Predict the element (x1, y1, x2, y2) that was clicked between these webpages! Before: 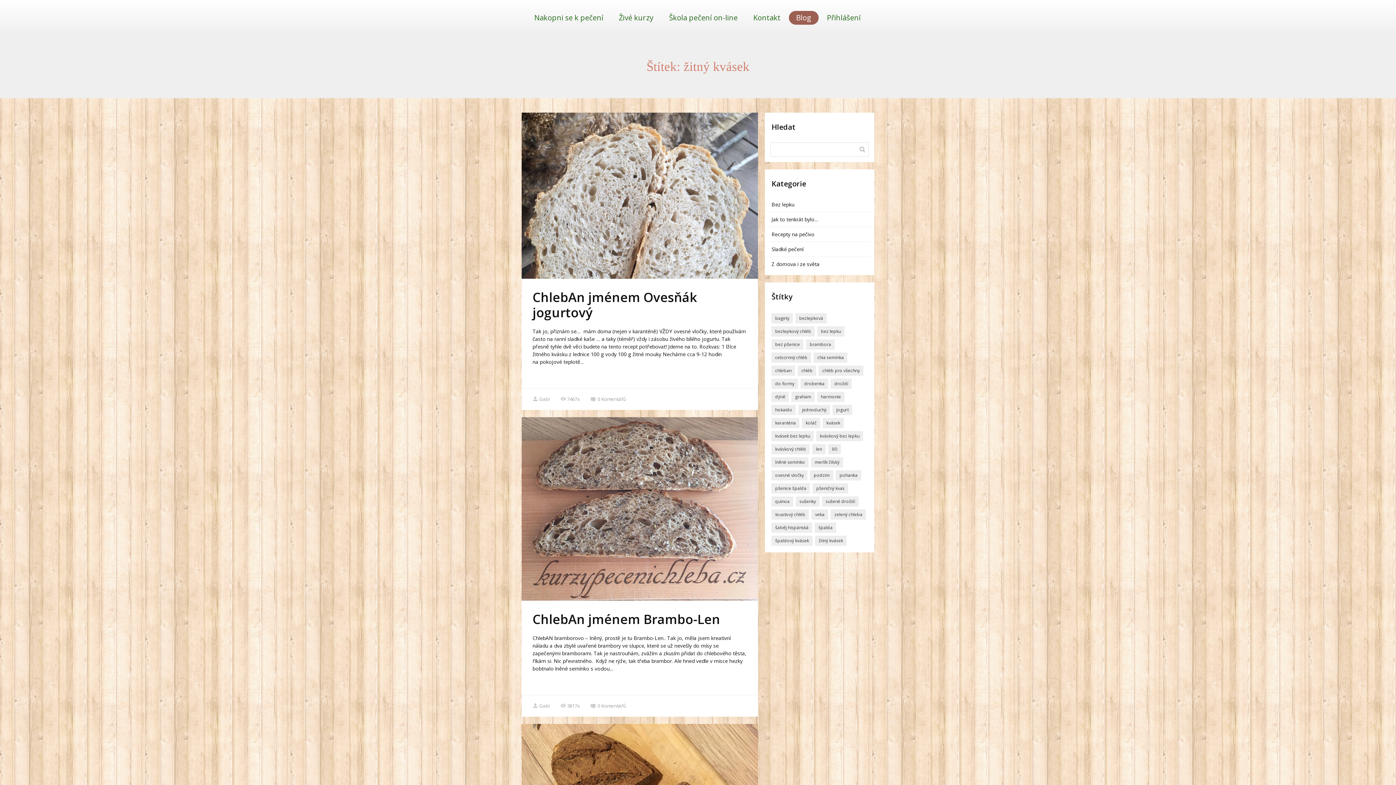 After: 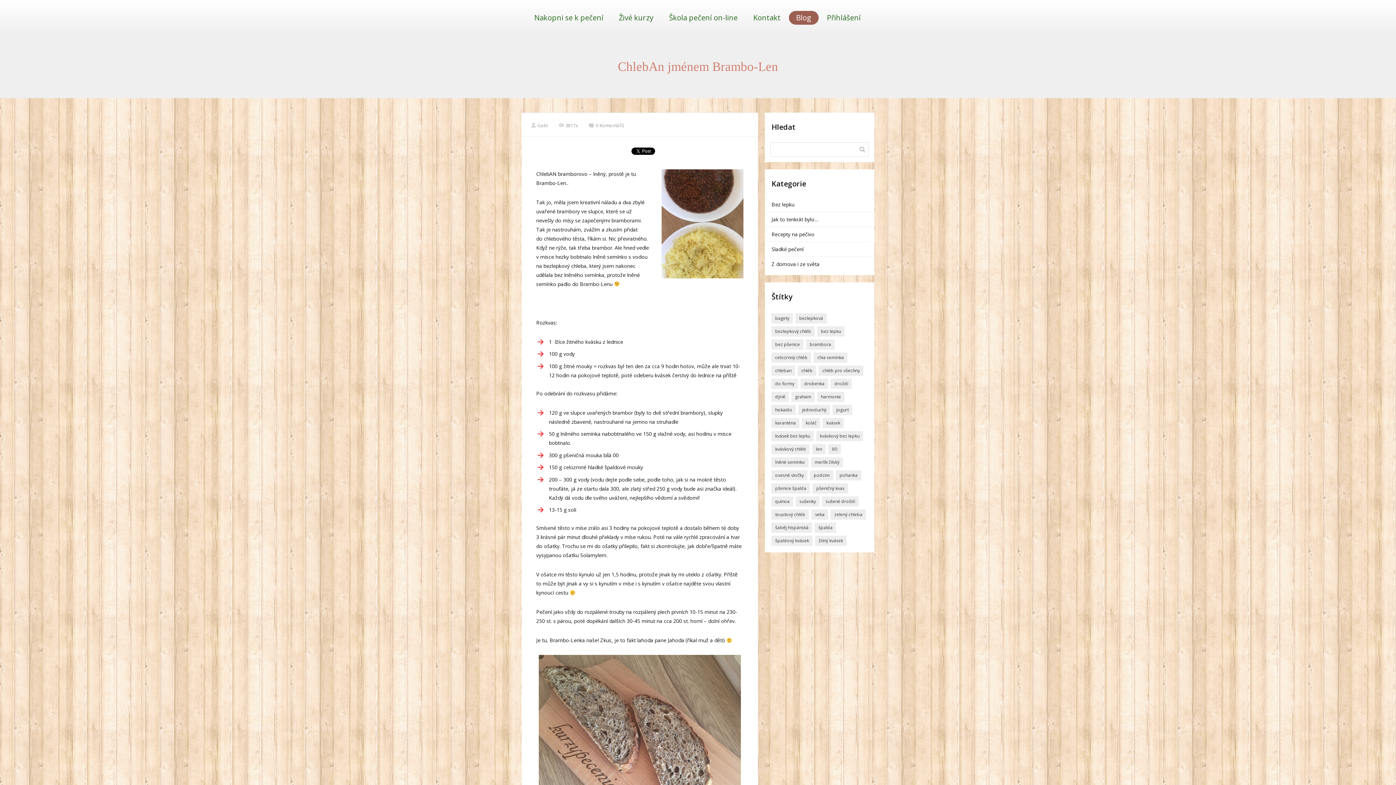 Action: bbox: (521, 417, 758, 601)